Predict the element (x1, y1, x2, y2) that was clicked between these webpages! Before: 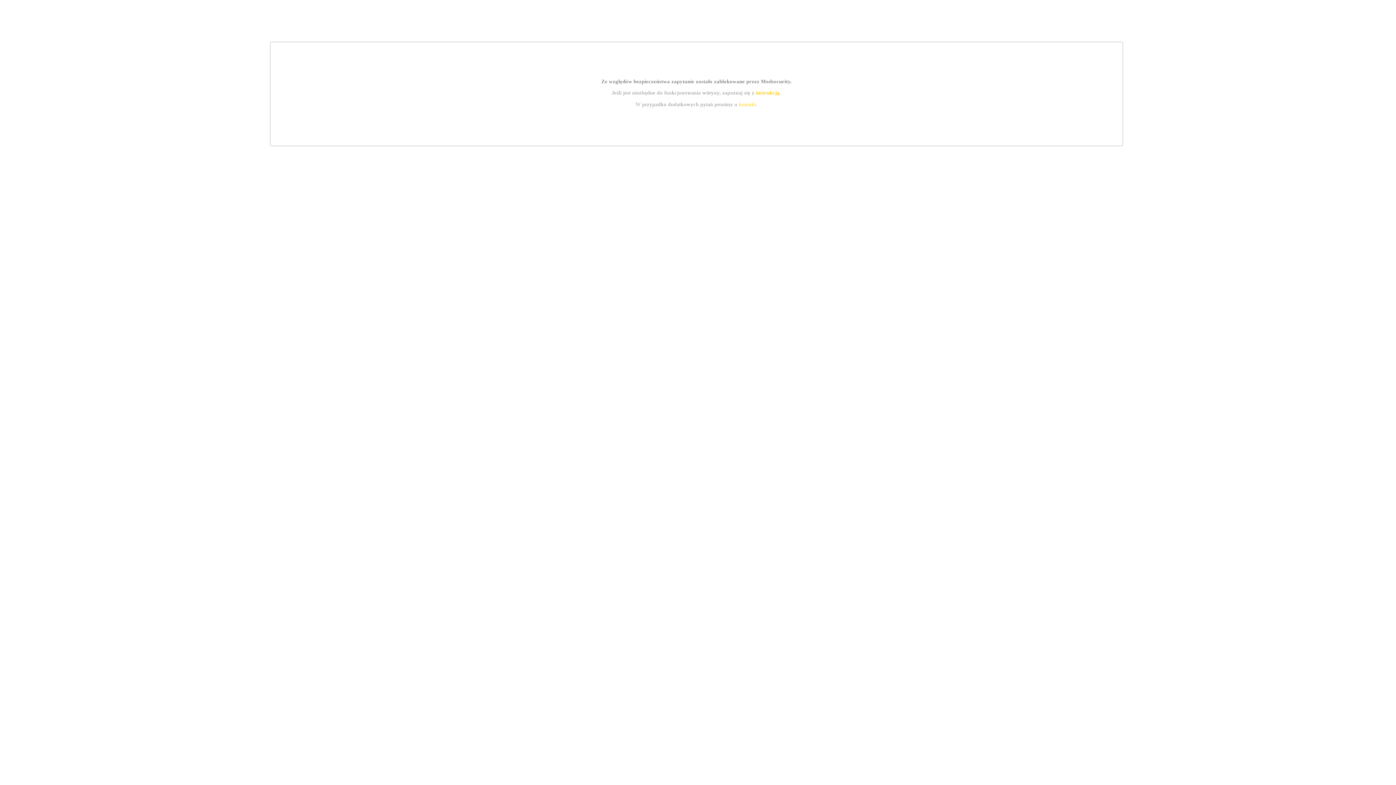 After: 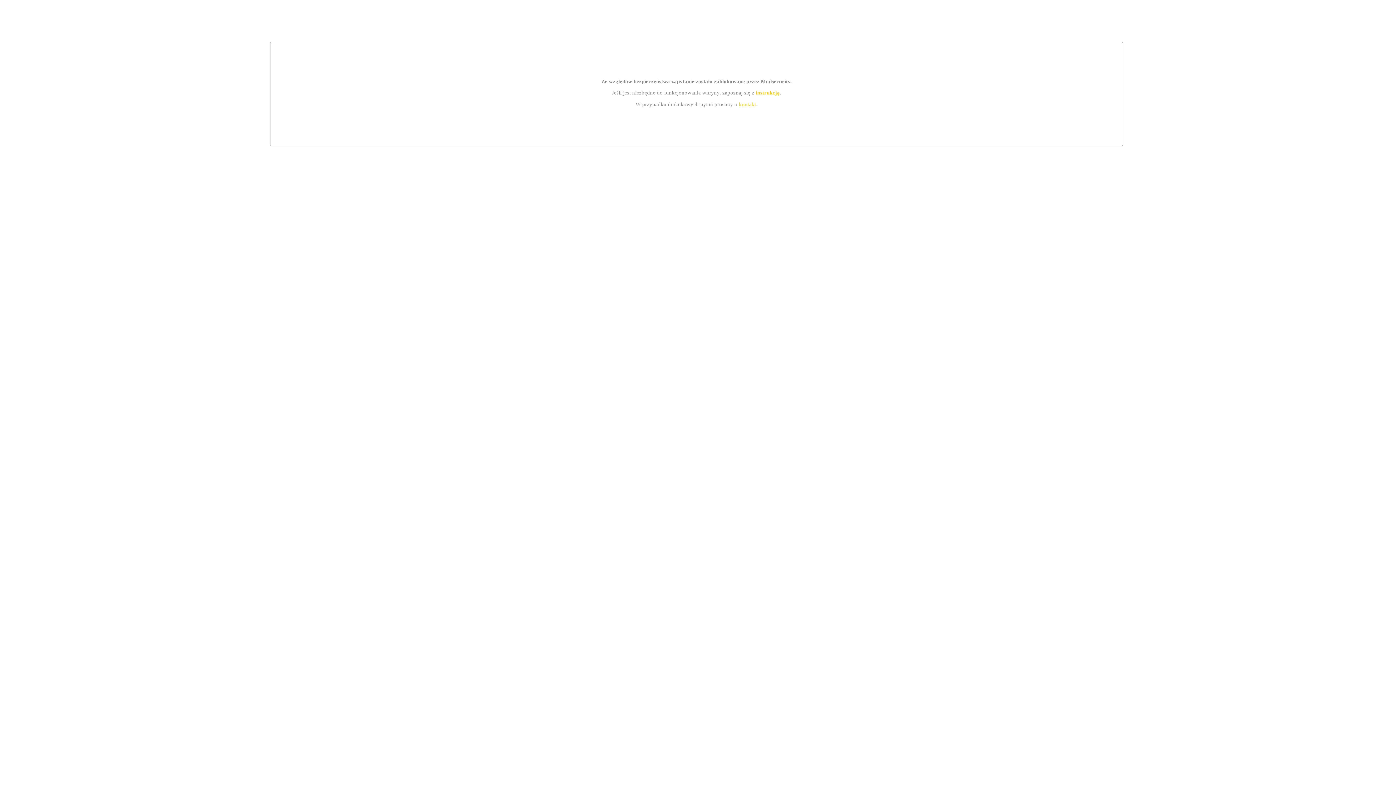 Action: label: kontakt bbox: (739, 101, 756, 107)